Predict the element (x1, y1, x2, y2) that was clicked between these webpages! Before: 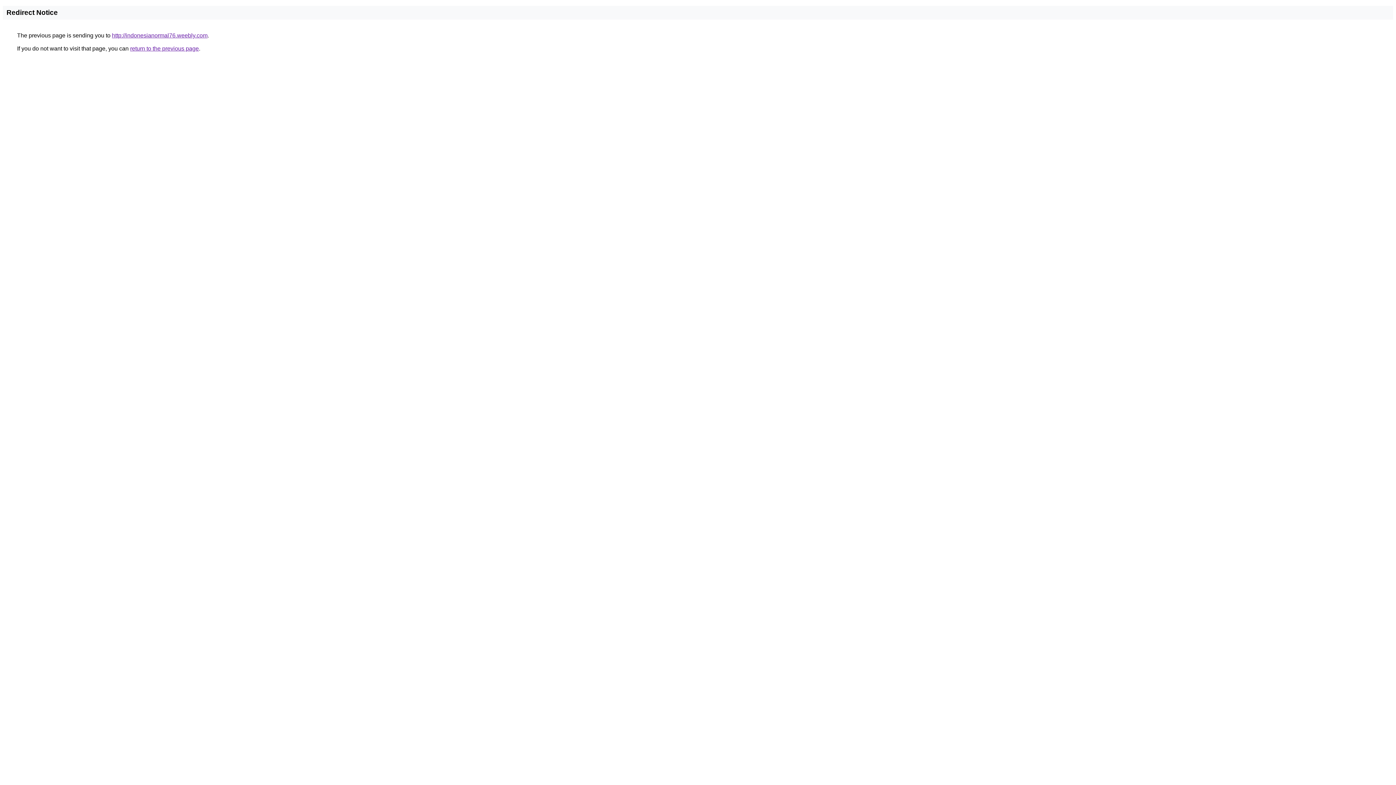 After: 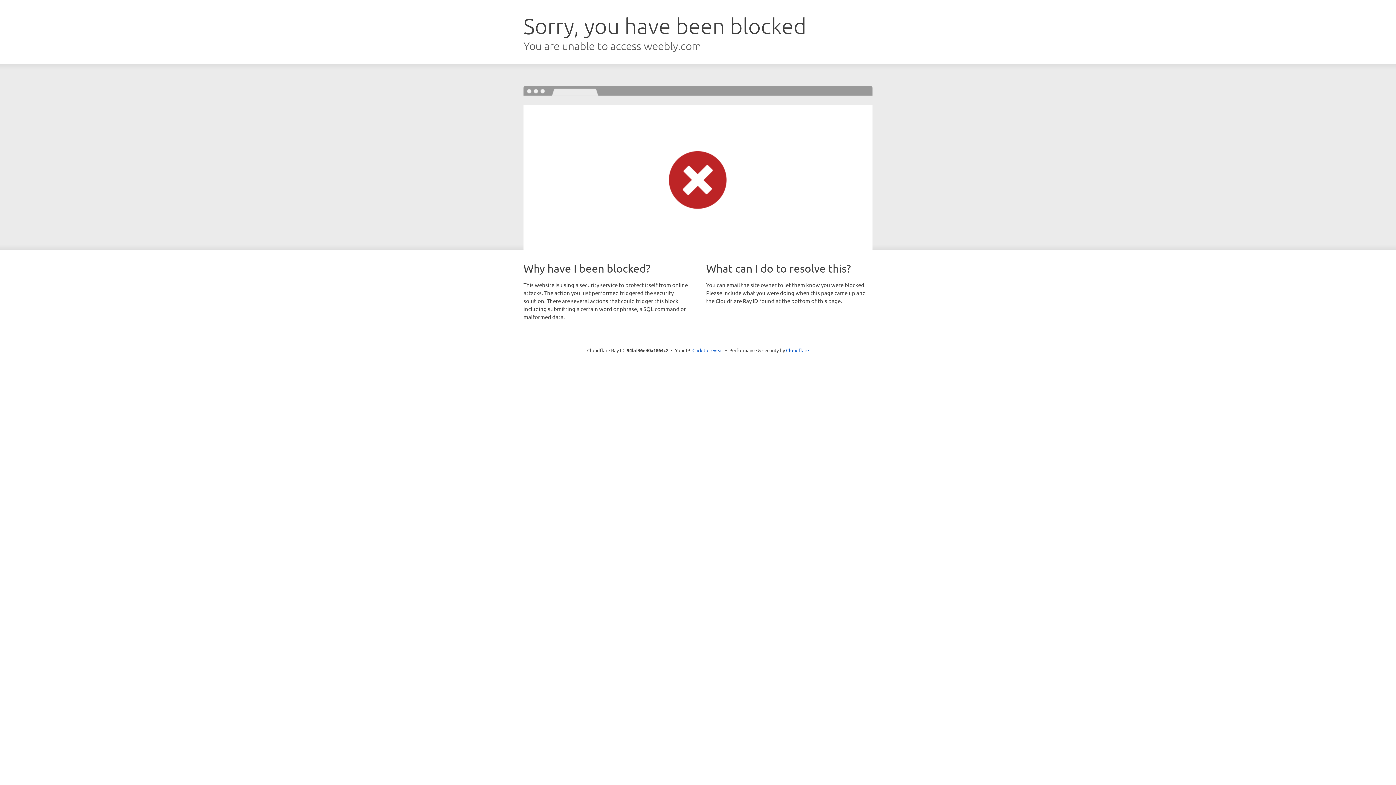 Action: label: http://indonesianormal76.weebly.com bbox: (112, 32, 207, 38)